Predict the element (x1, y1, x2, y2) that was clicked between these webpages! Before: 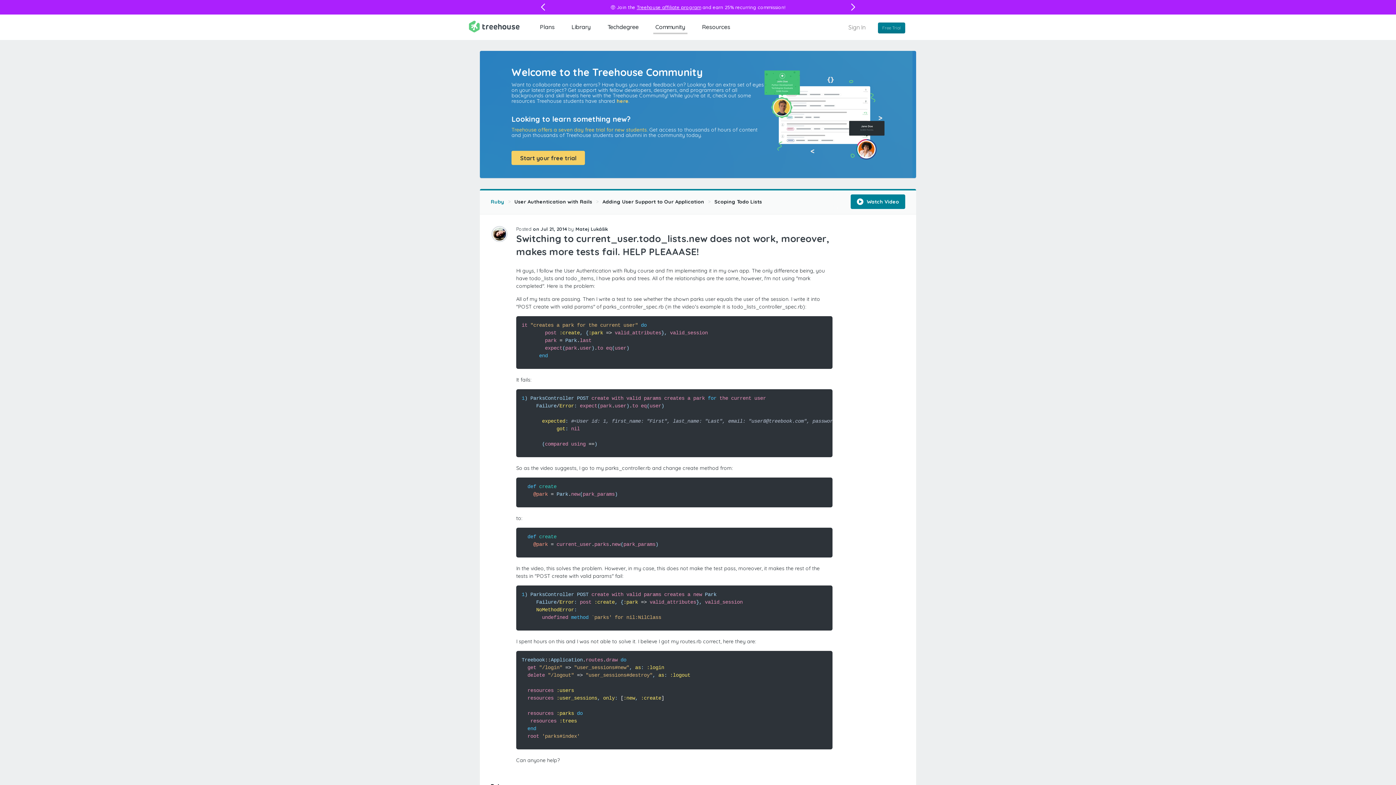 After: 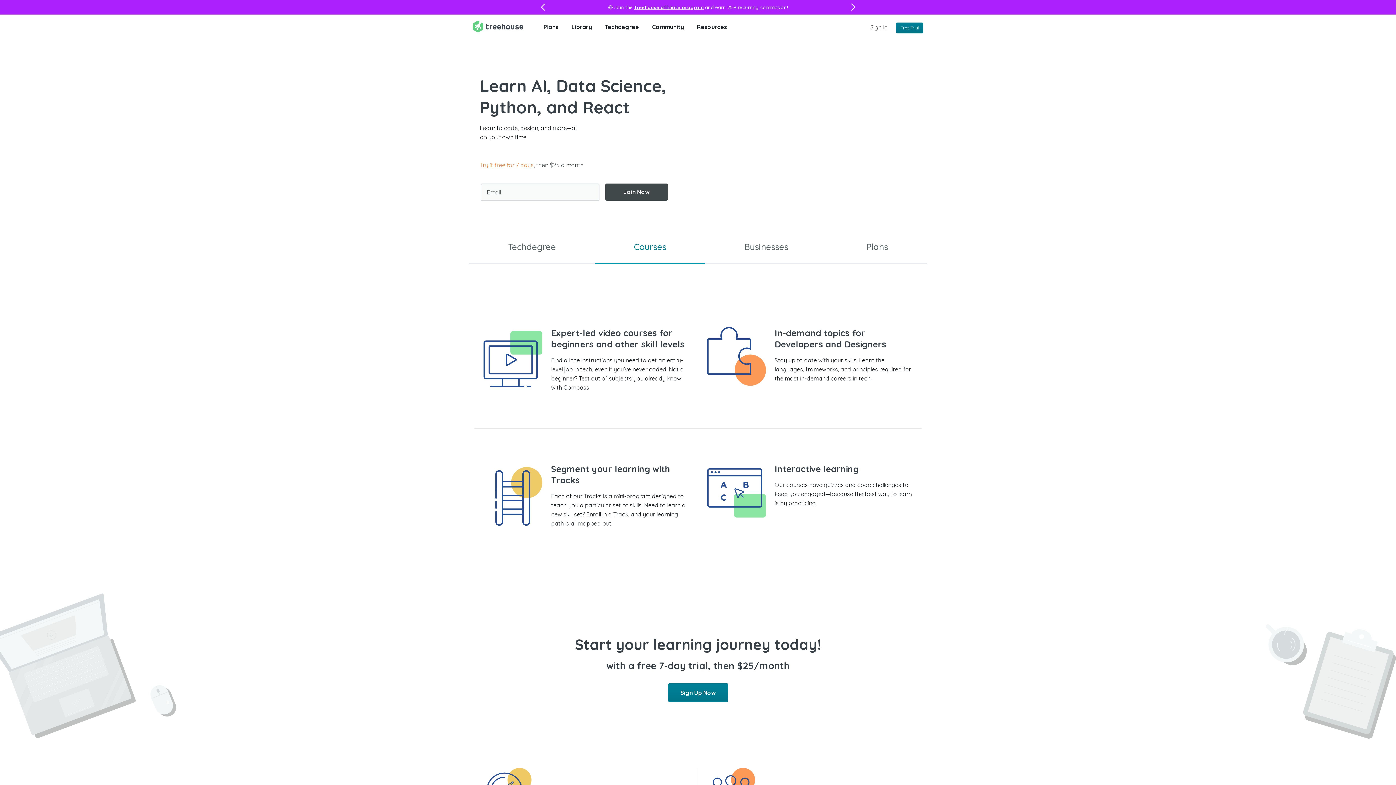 Action: bbox: (469, 20, 519, 32)